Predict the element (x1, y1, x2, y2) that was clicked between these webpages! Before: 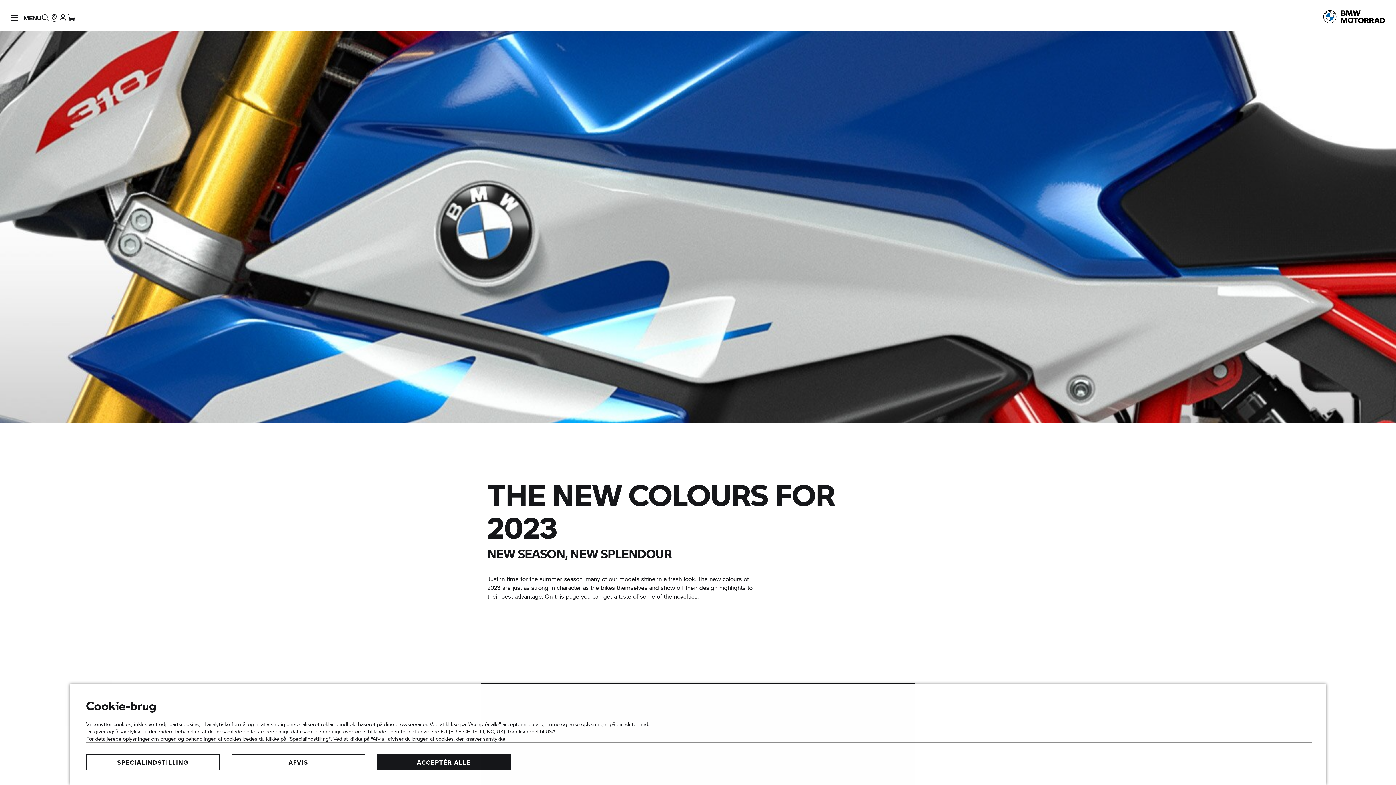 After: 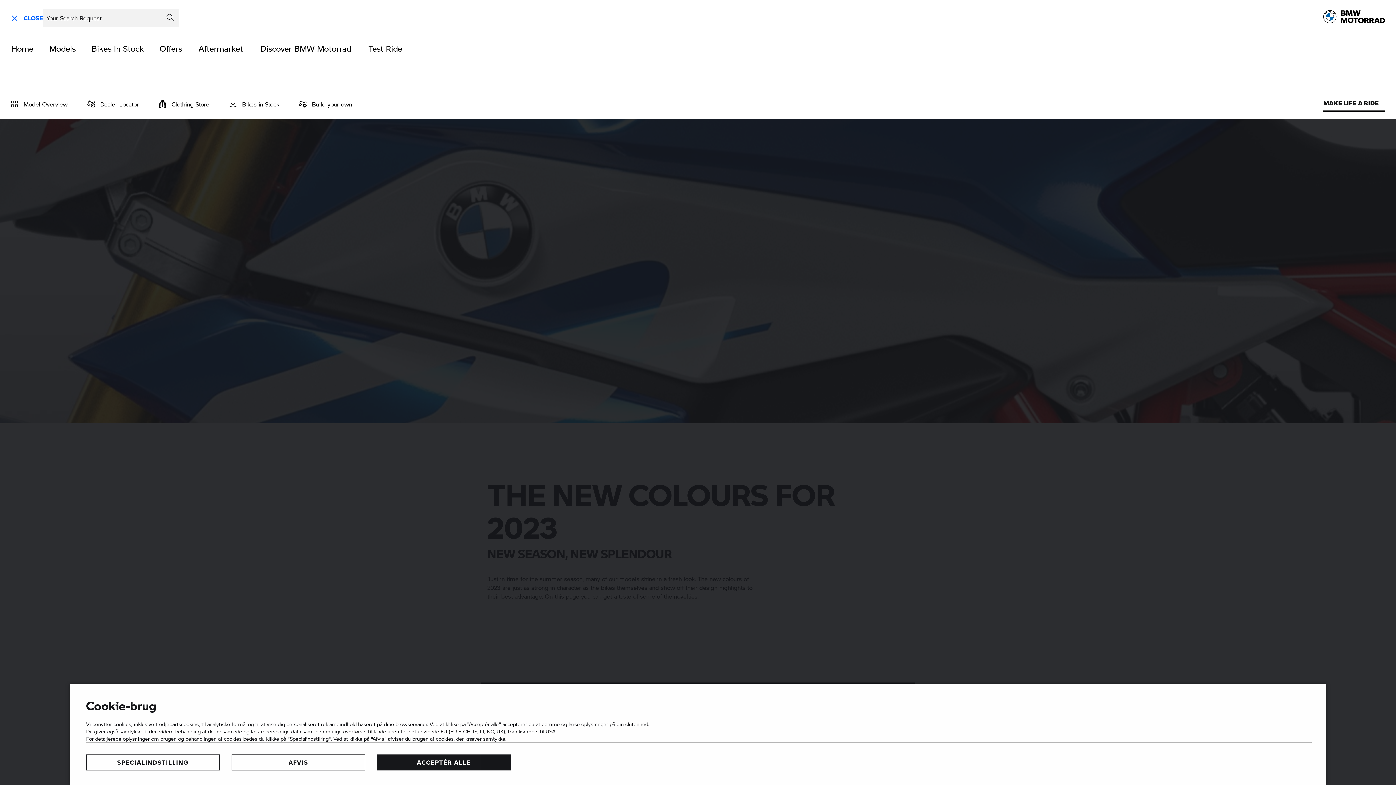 Action: label: Menu bbox: (0, 0, 41, 30)